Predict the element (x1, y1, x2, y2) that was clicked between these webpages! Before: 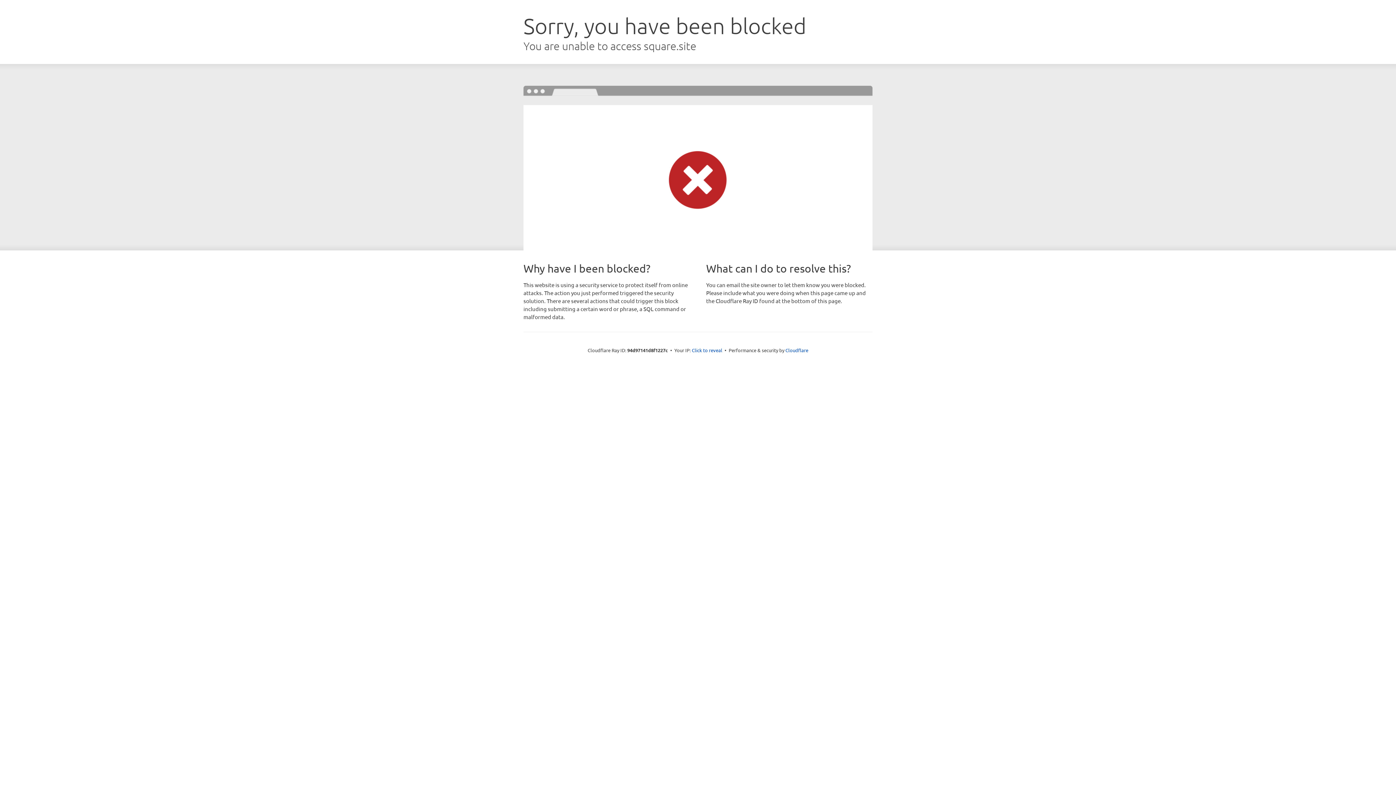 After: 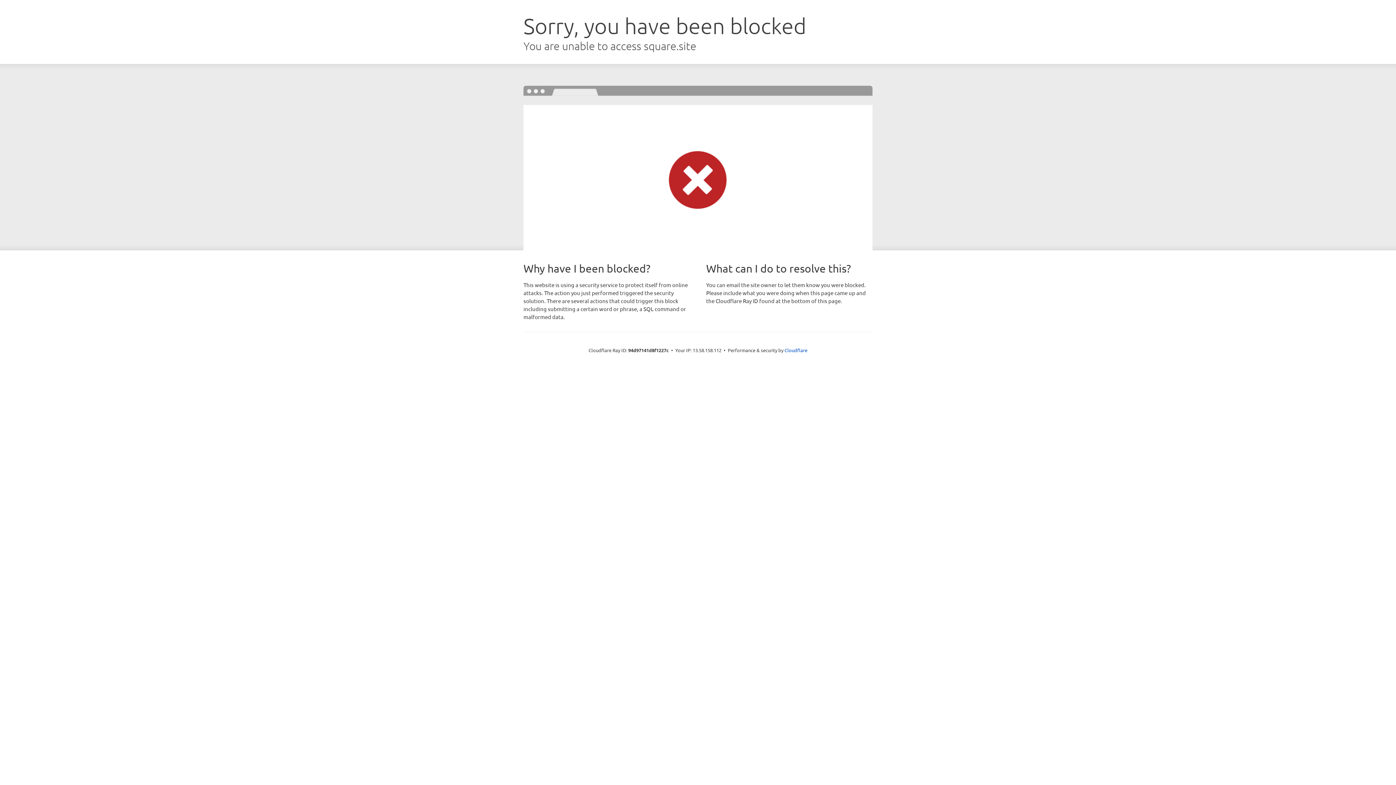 Action: label: Click to reveal bbox: (692, 346, 722, 353)